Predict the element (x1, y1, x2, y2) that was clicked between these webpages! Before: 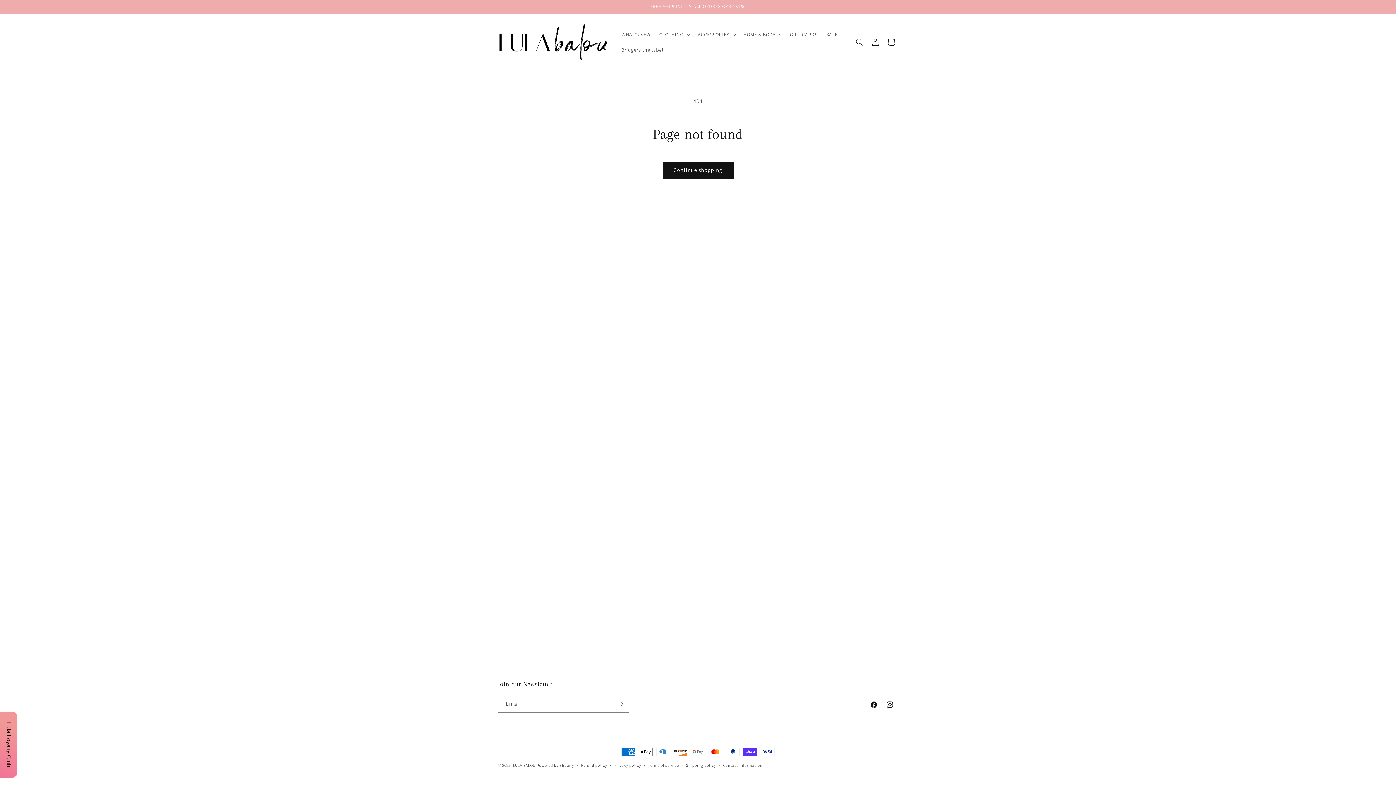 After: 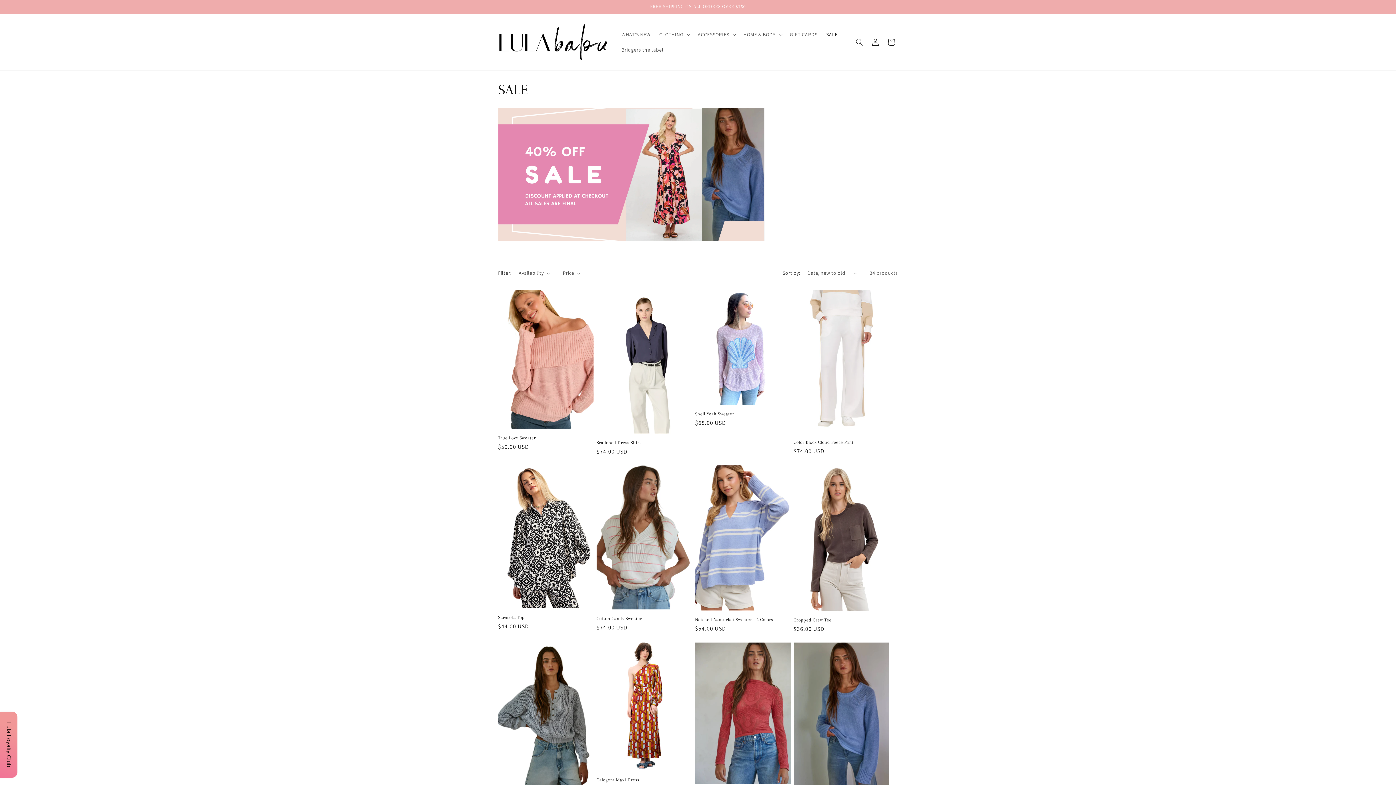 Action: label: SALE bbox: (822, 27, 842, 42)